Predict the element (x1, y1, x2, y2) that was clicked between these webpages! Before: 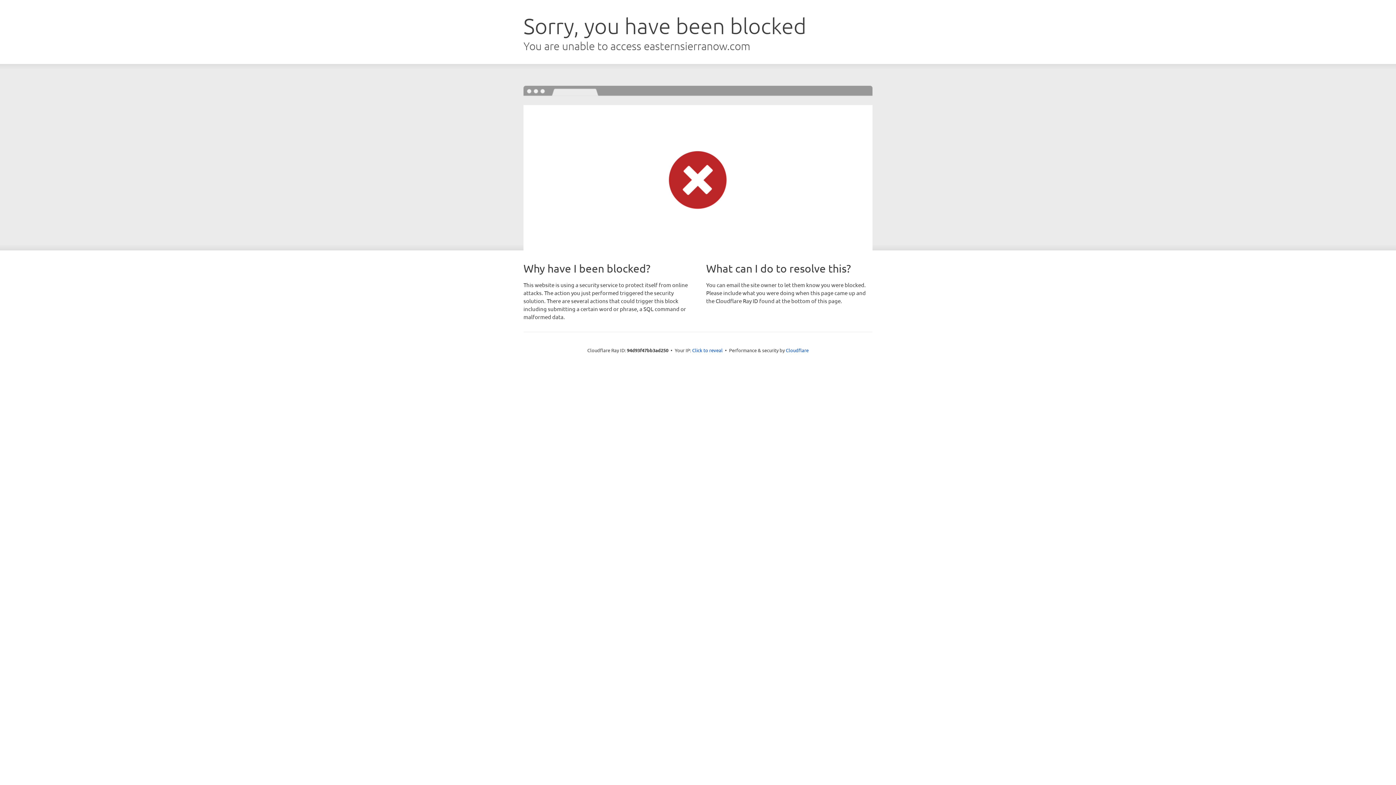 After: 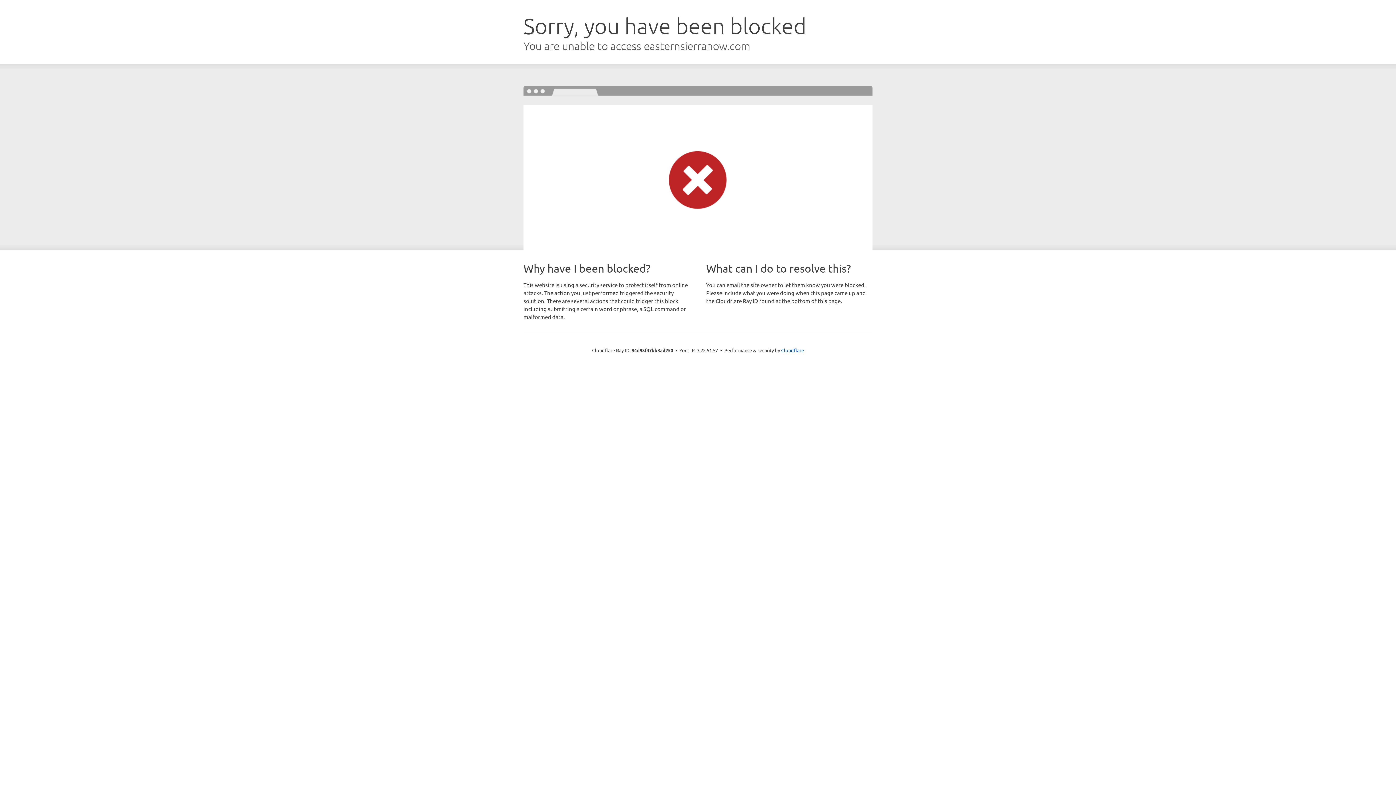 Action: label: Click to reveal bbox: (692, 346, 722, 353)